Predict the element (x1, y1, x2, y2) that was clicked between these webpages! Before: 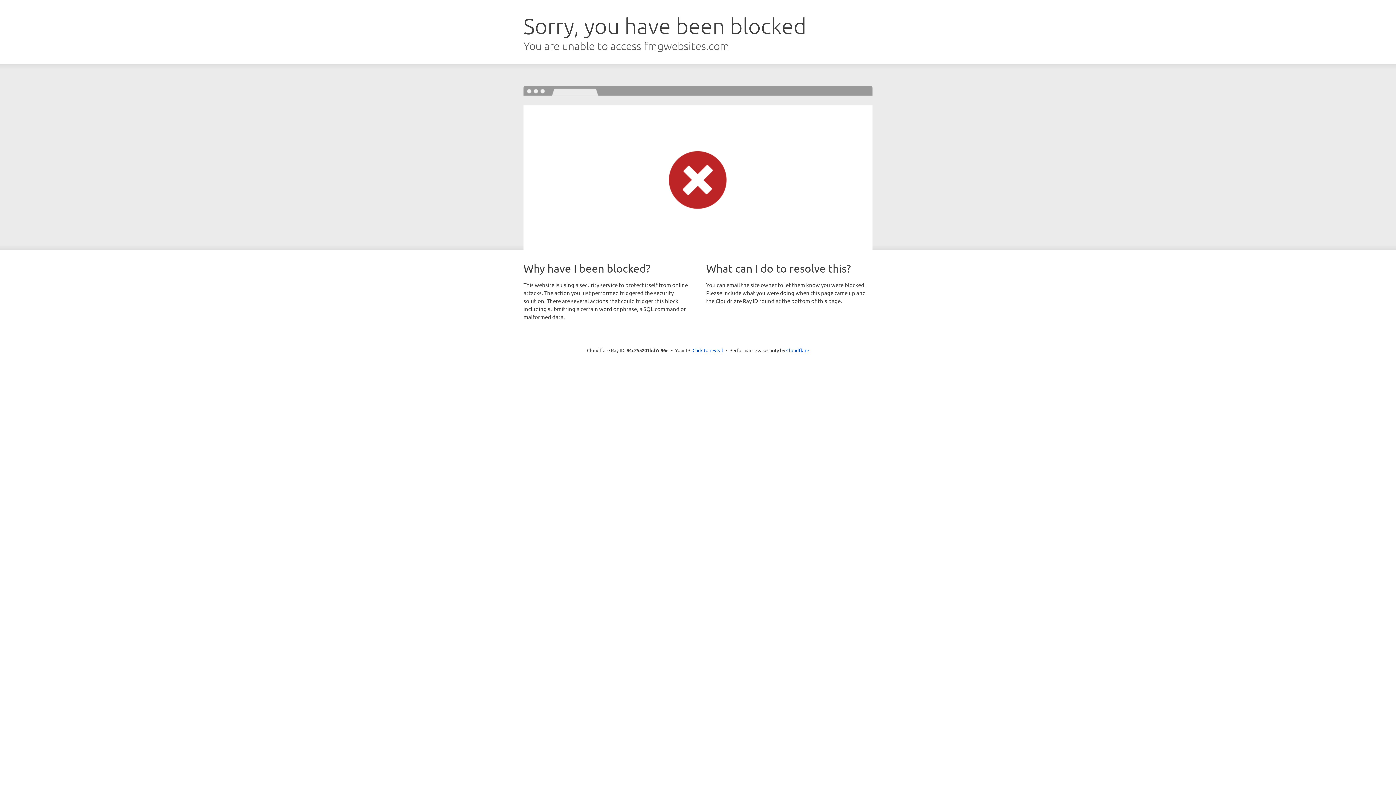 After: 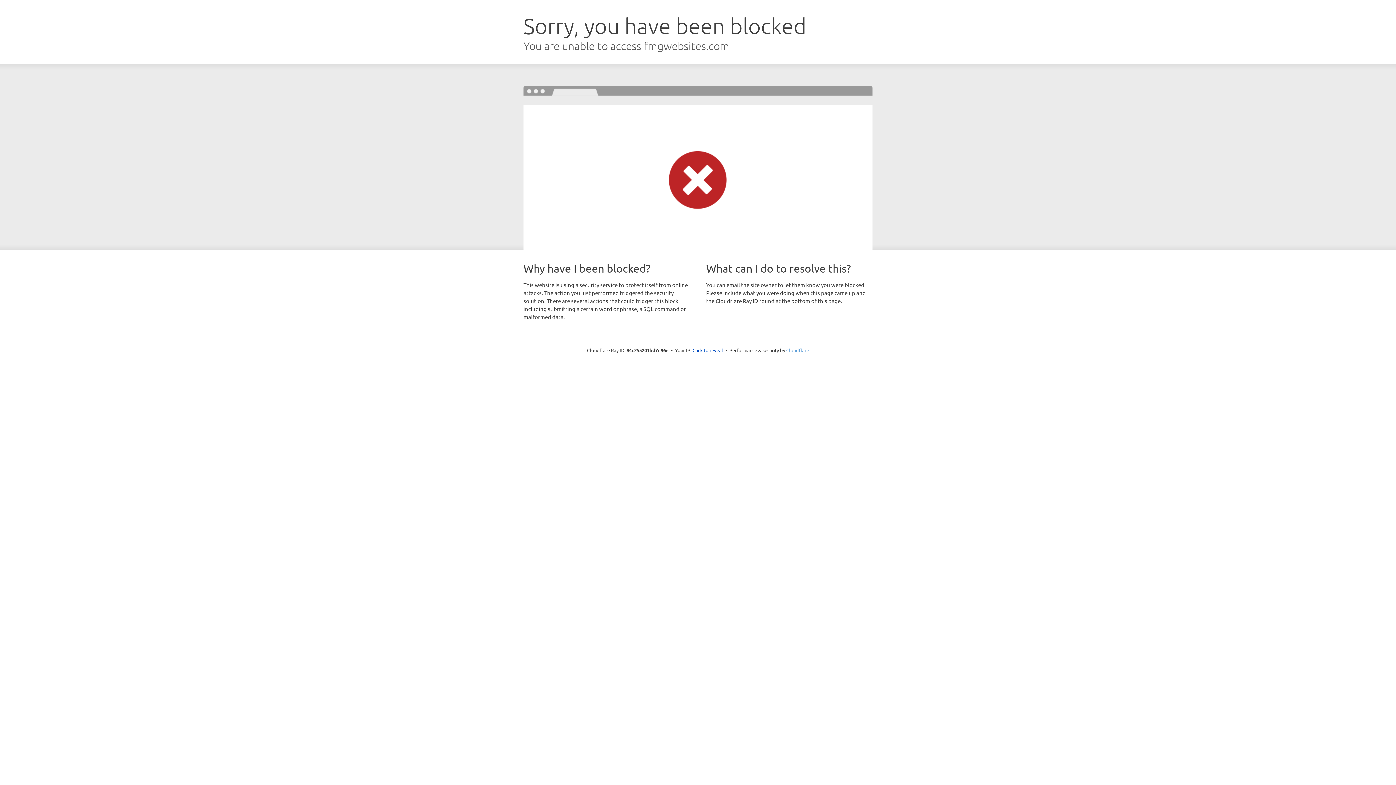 Action: label: Cloudflare bbox: (786, 347, 809, 353)